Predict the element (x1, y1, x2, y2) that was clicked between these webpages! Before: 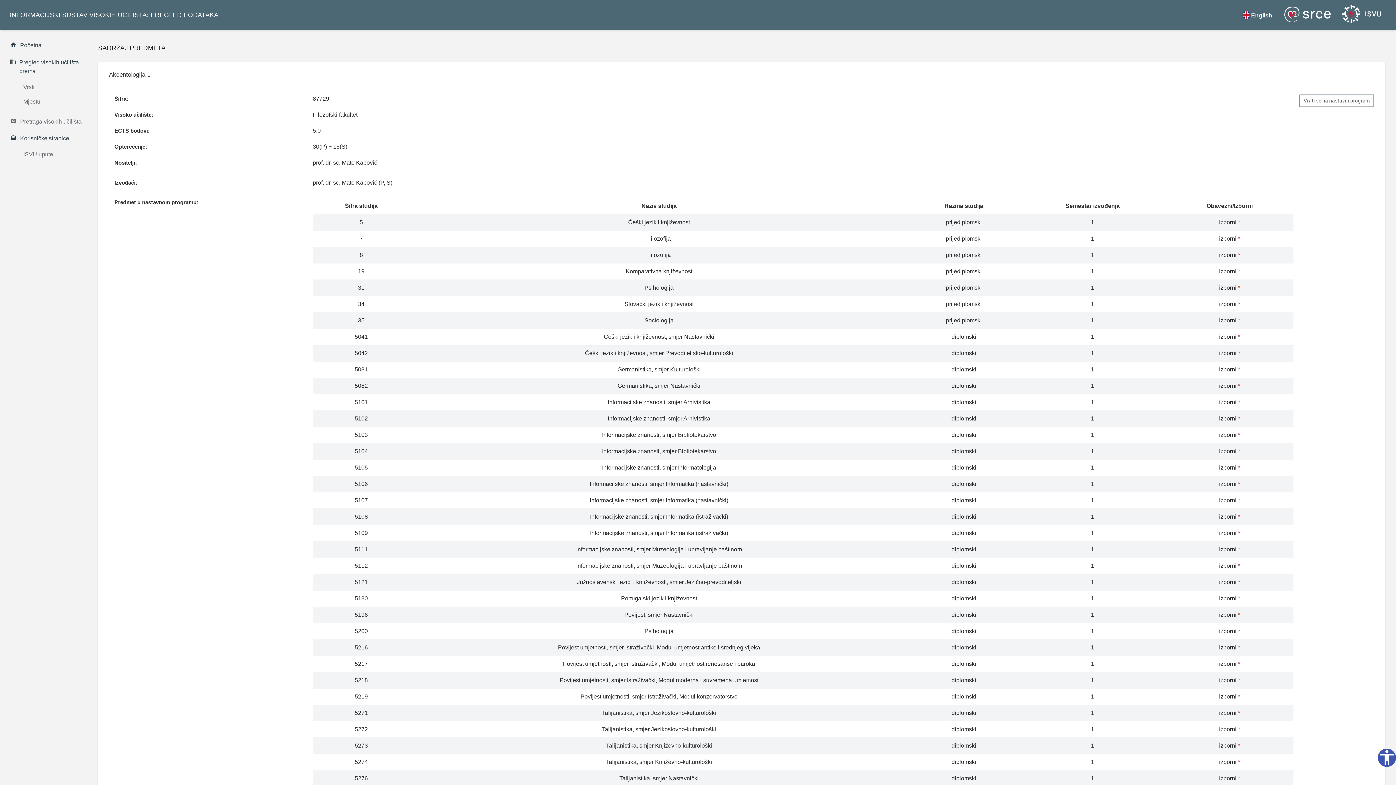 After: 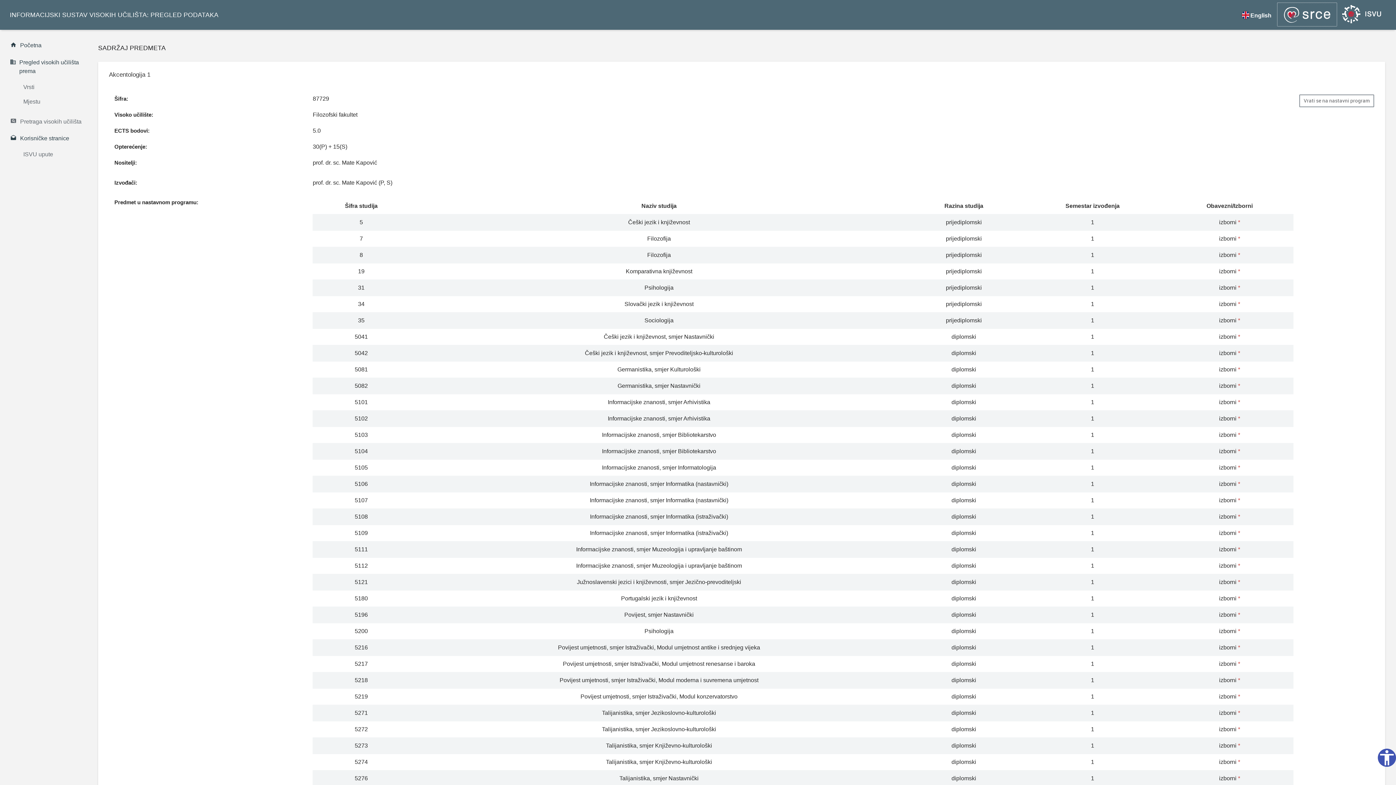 Action: bbox: (1278, 2, 1337, 25)